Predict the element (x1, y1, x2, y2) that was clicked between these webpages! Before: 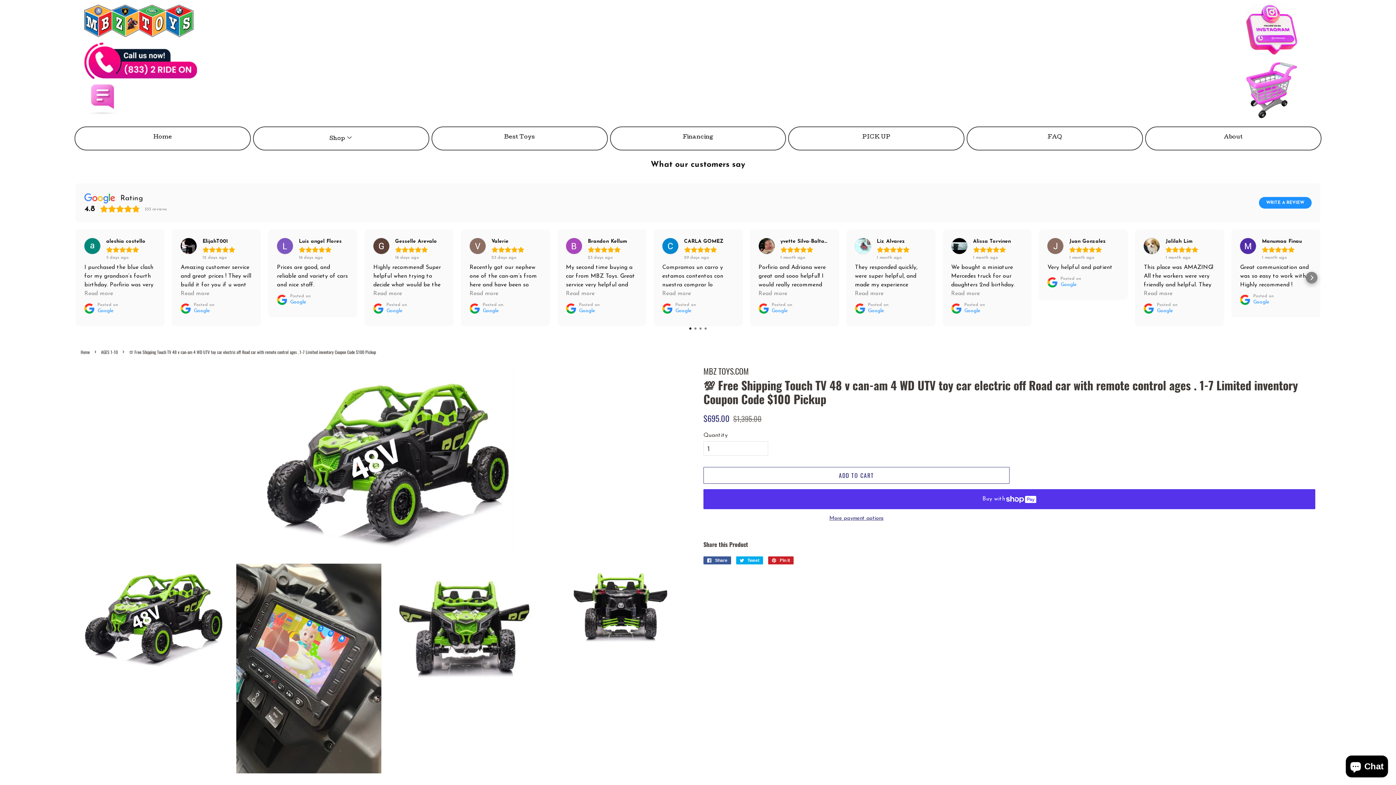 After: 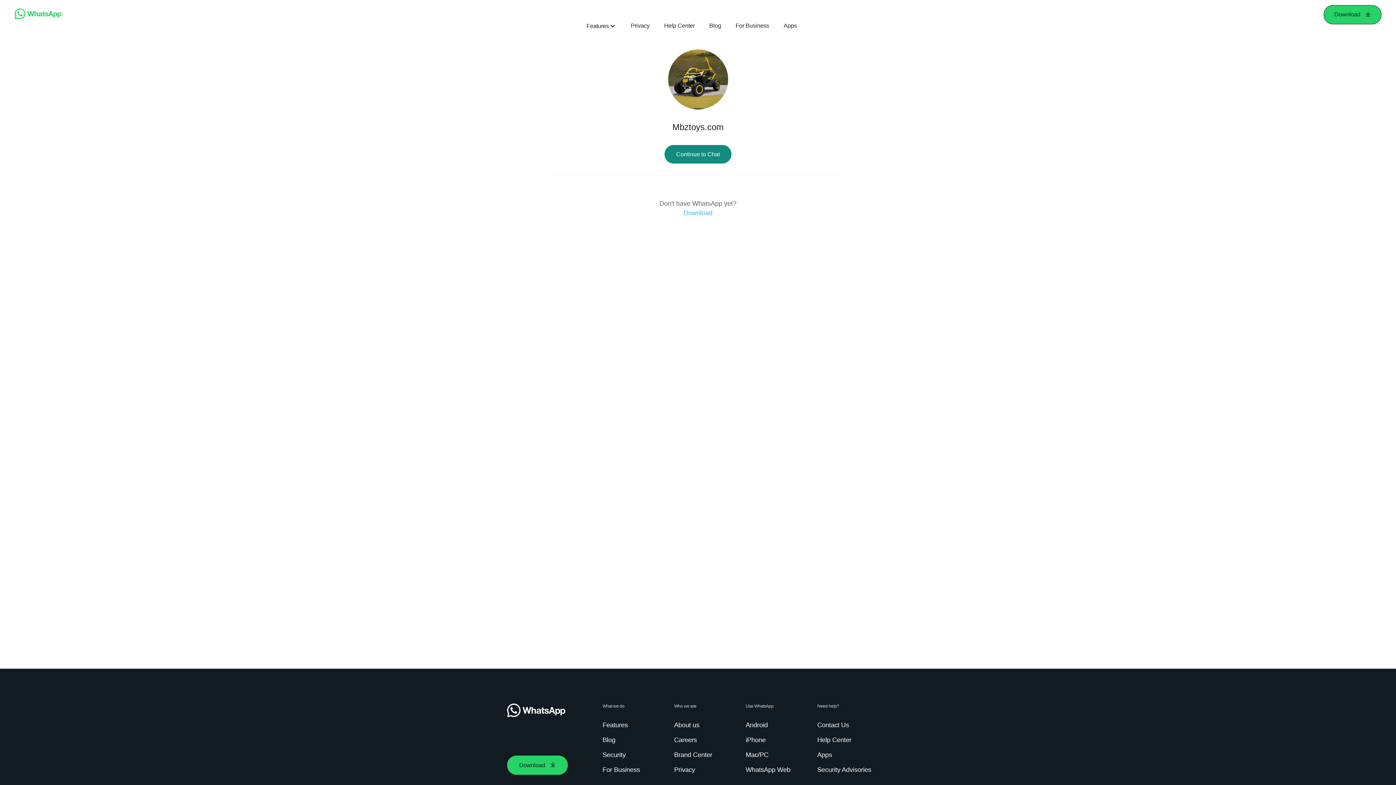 Action: bbox: (84, 78, 488, 115)